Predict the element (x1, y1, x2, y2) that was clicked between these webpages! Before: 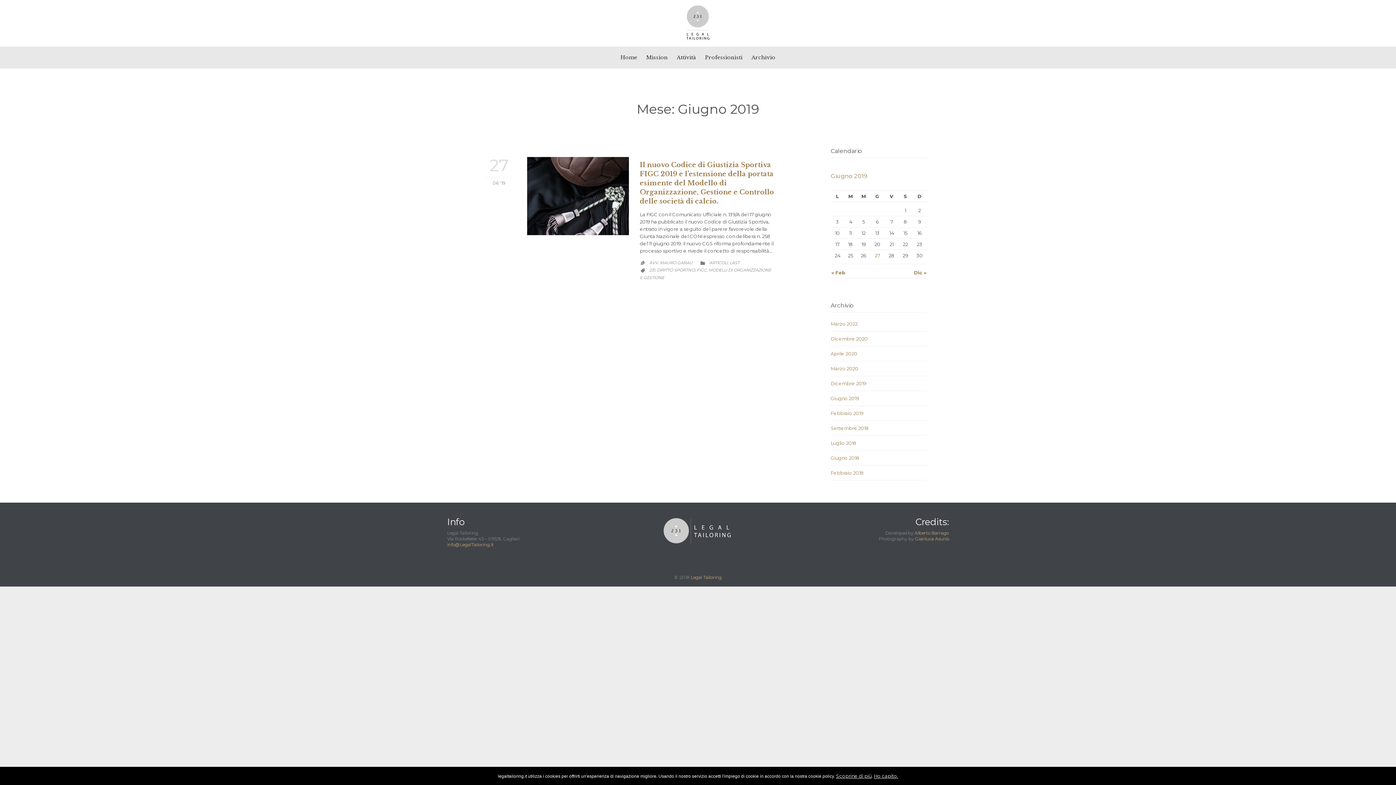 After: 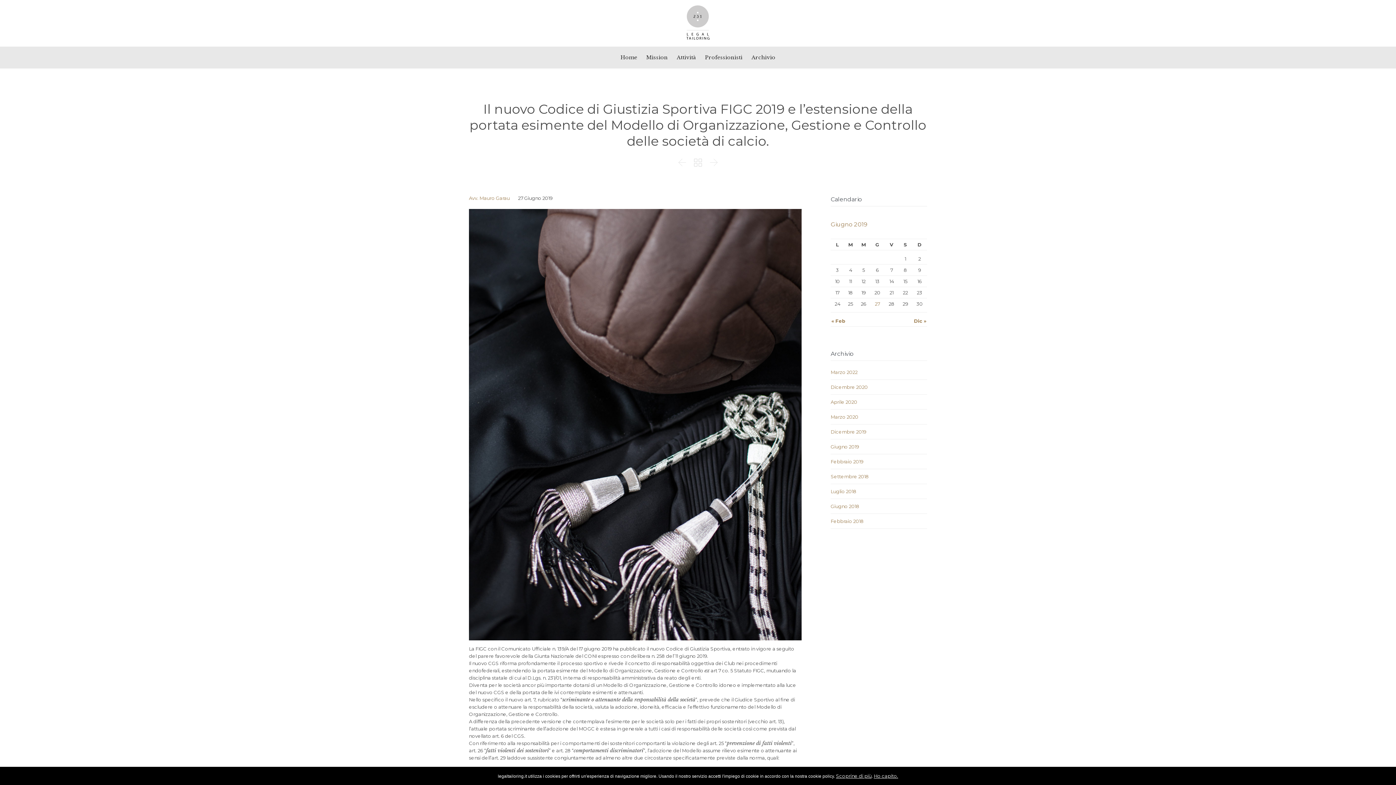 Action: bbox: (640, 161, 774, 205) label: Il nuovo Codice di Giustizia Sportiva FIGC 2019 e l’estensione della portata esimente del Modello di Organizzazione, Gestione e Controllo delle società di calcio.